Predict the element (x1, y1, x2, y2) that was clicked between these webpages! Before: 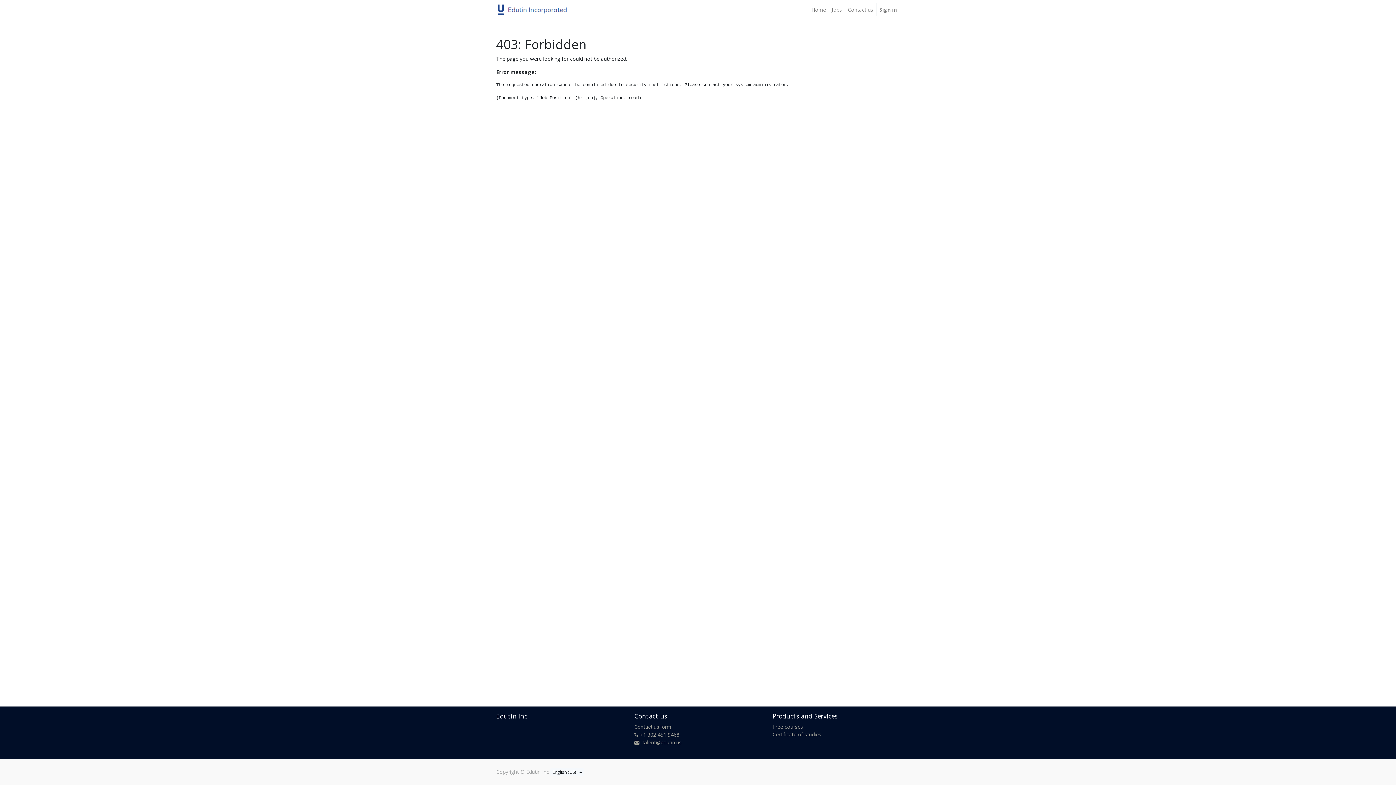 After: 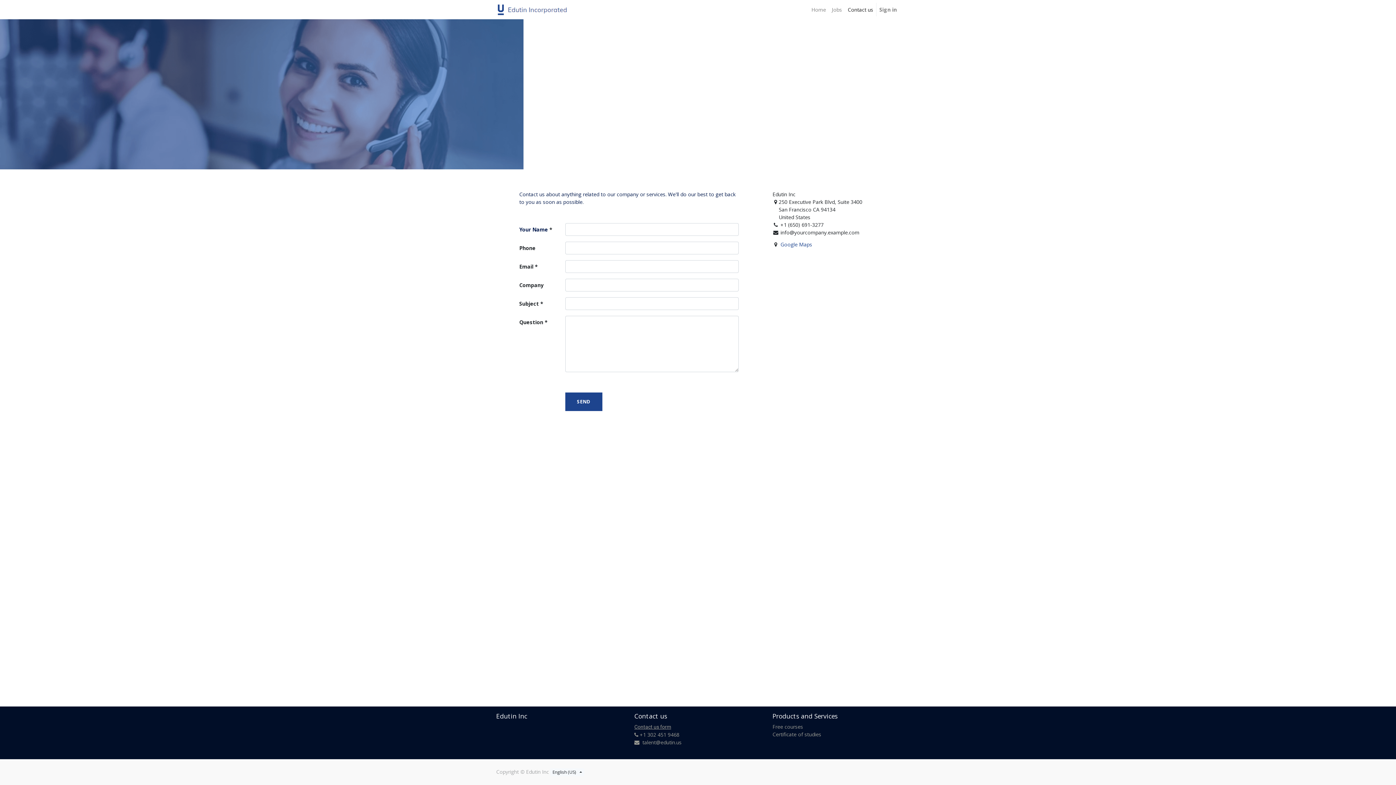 Action: label: Contact us bbox: (845, 2, 876, 16)